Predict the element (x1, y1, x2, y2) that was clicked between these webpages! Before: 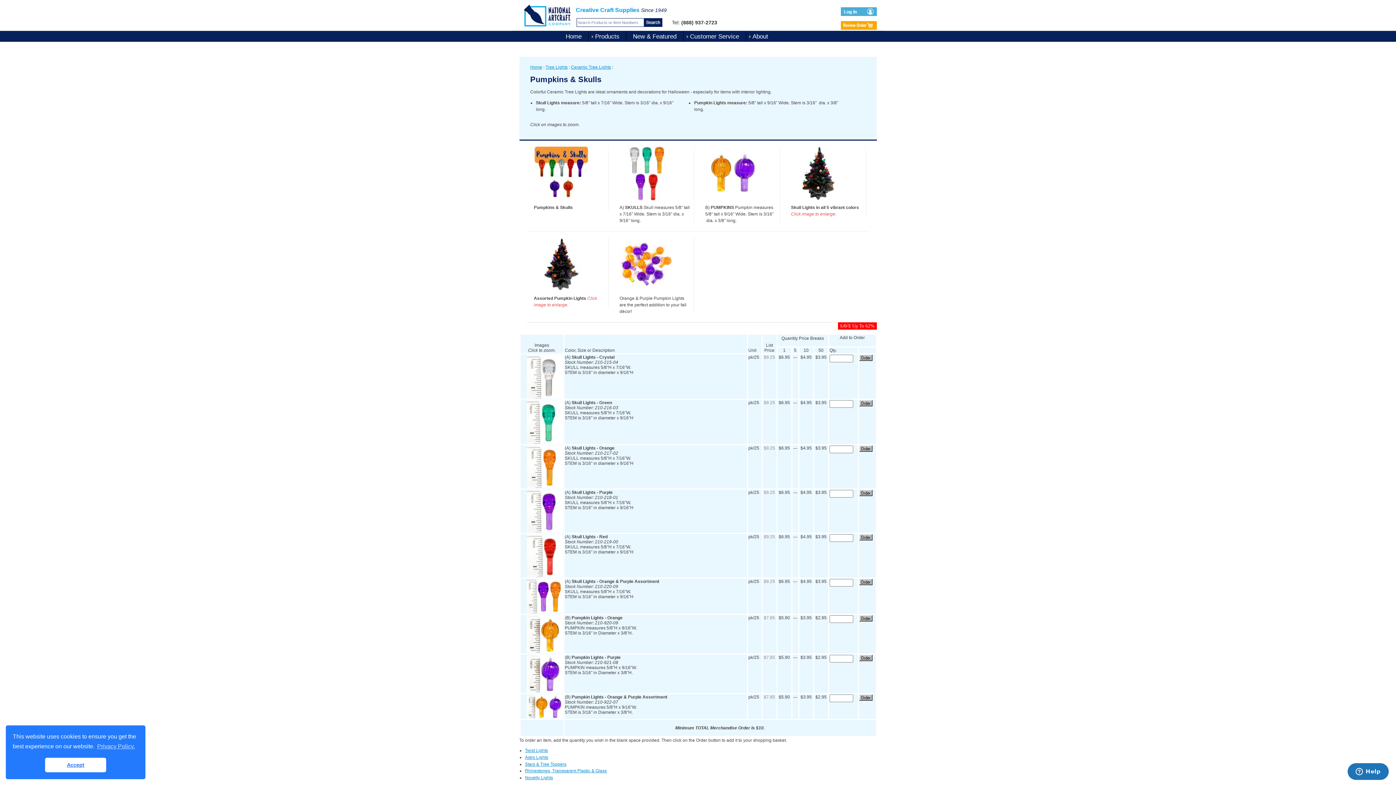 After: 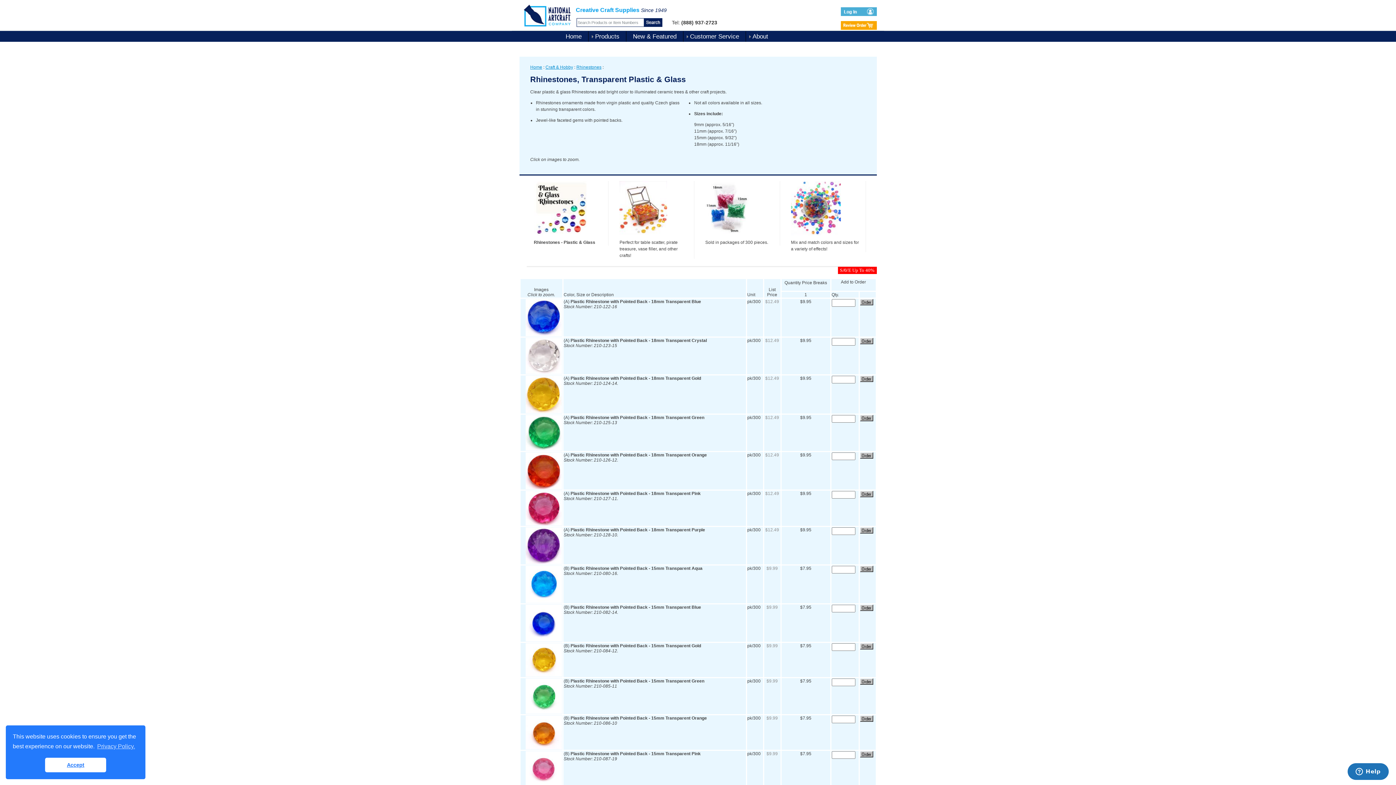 Action: label: Rhinestones, Transparent Plastic & Glass bbox: (525, 768, 606, 773)